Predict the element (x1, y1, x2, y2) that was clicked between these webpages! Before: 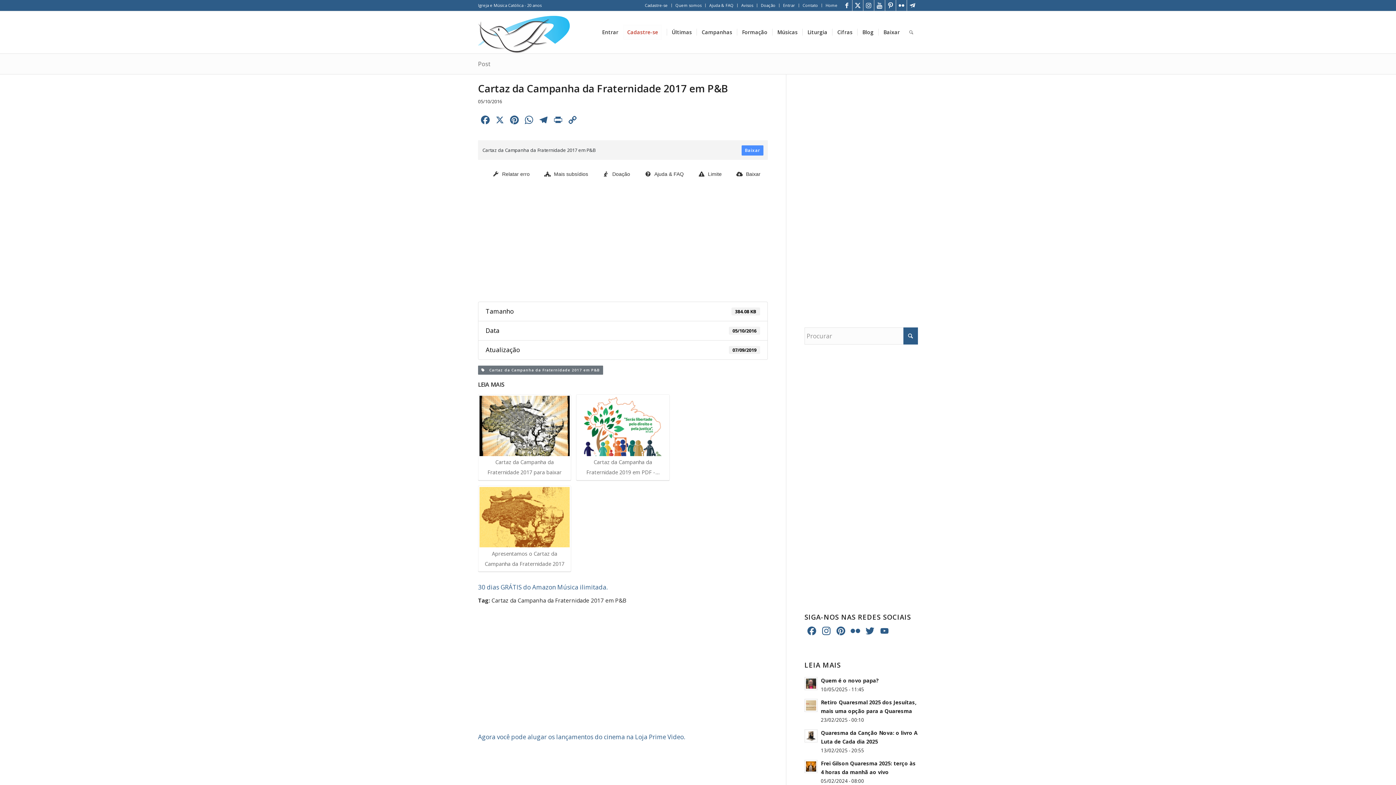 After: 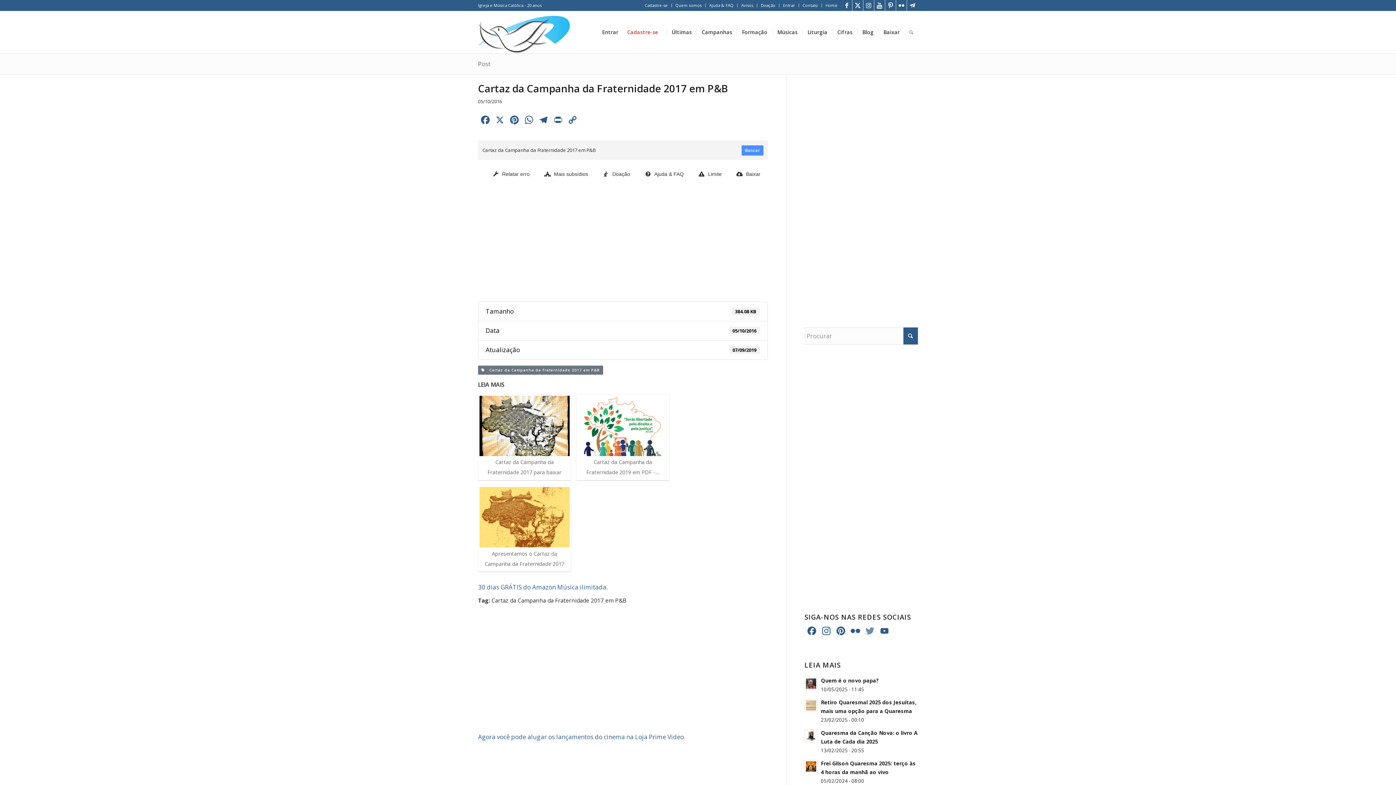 Action: label: Twitter bbox: (862, 625, 877, 638)